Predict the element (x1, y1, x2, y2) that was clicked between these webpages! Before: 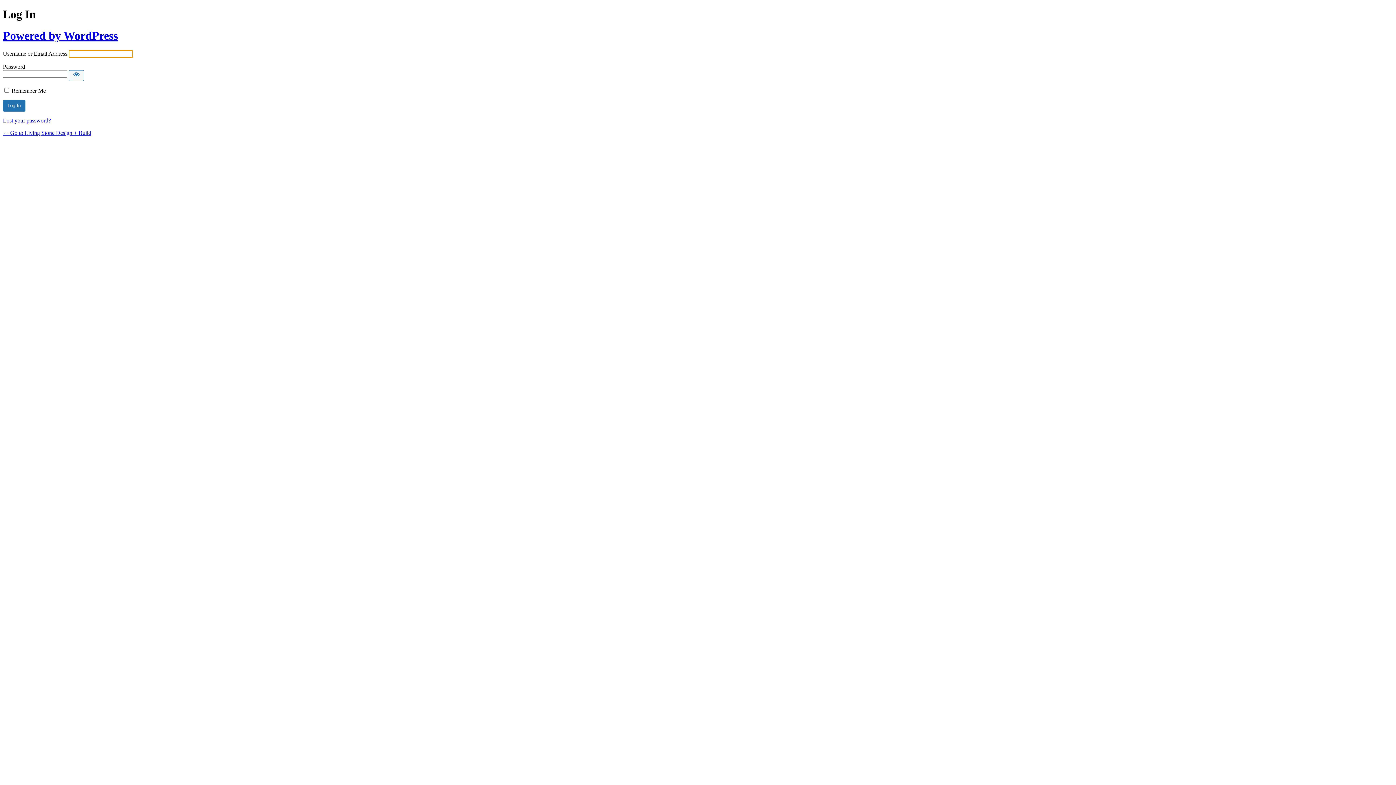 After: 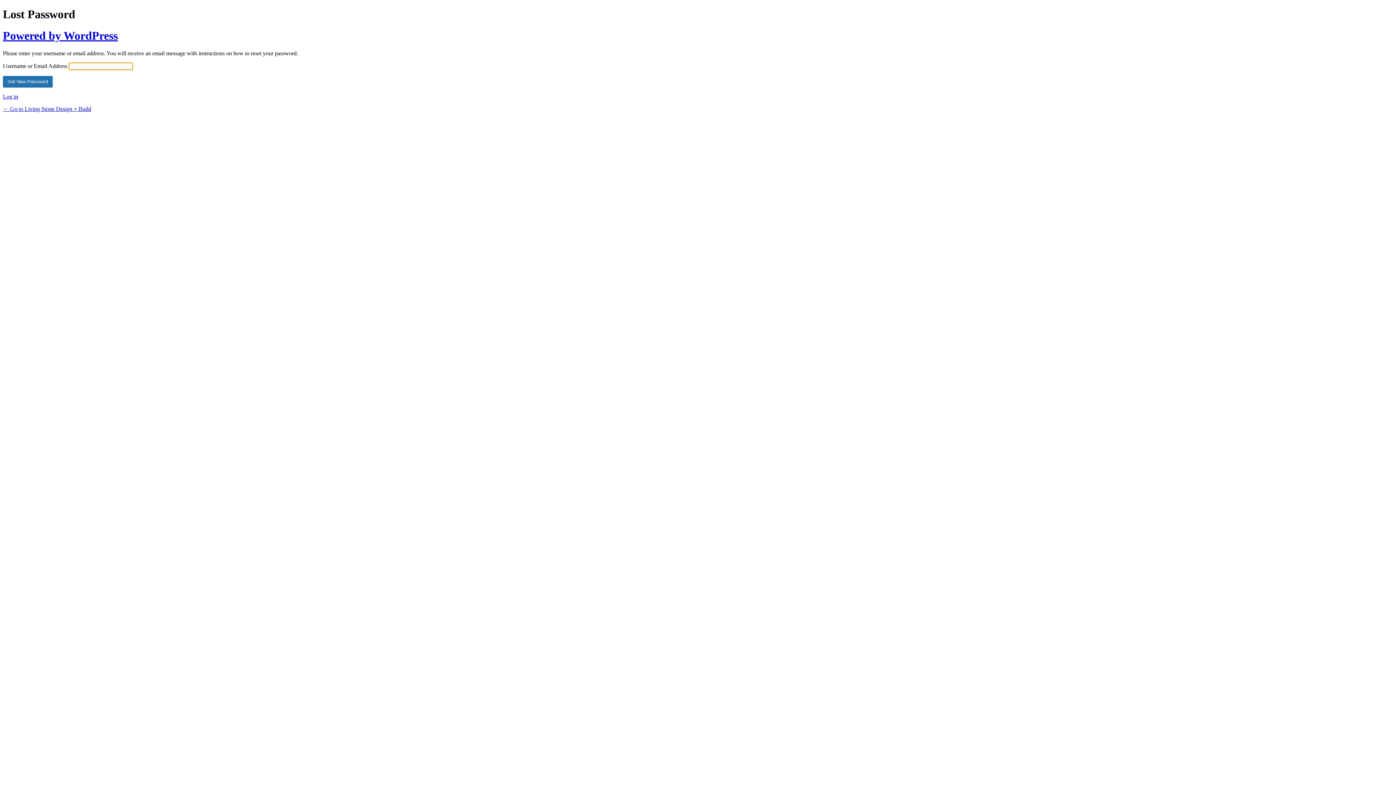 Action: label: Lost your password? bbox: (2, 117, 50, 123)